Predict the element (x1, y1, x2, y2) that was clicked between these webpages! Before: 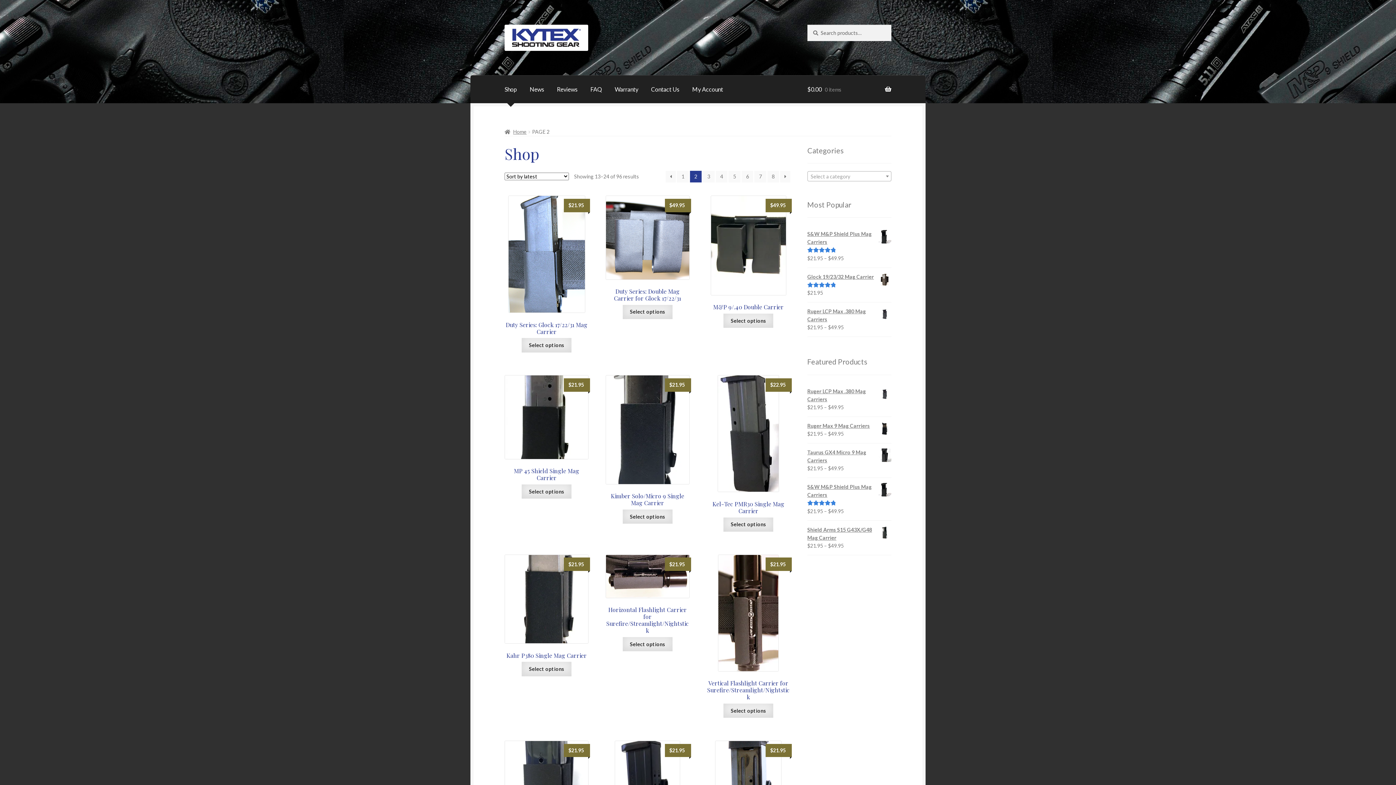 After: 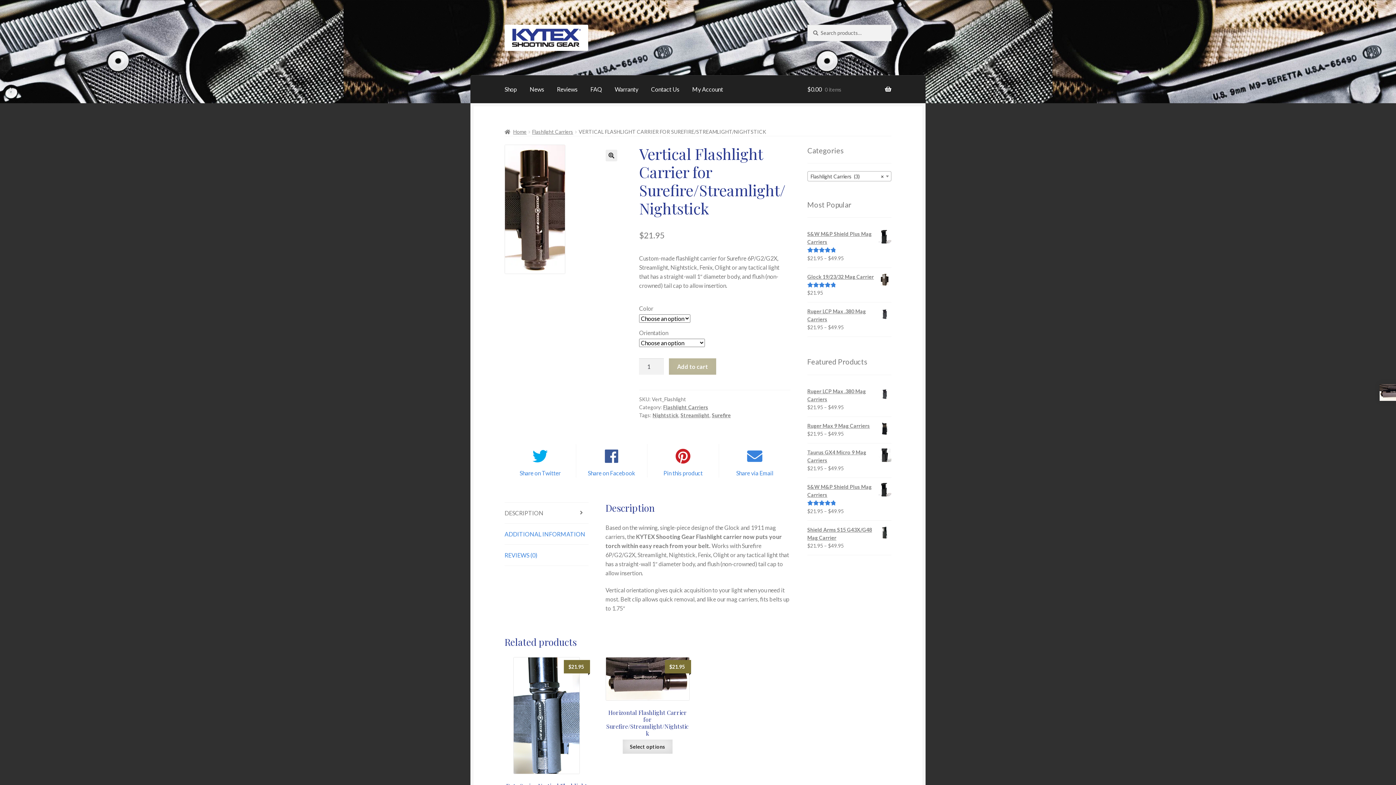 Action: label: Vertical Flashlight Carrier for Surefire/Streamlight/Nightstick
$21.95 bbox: (706, 554, 790, 700)